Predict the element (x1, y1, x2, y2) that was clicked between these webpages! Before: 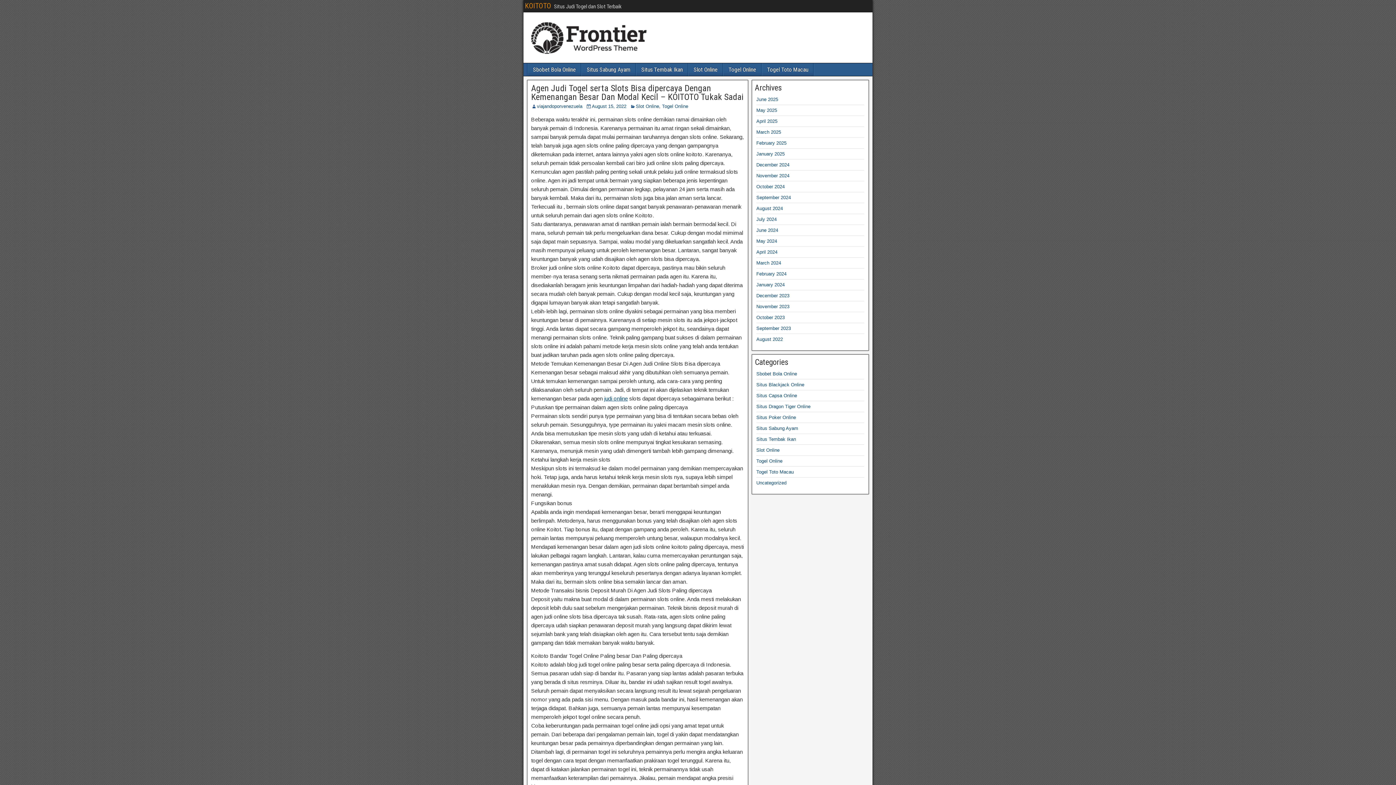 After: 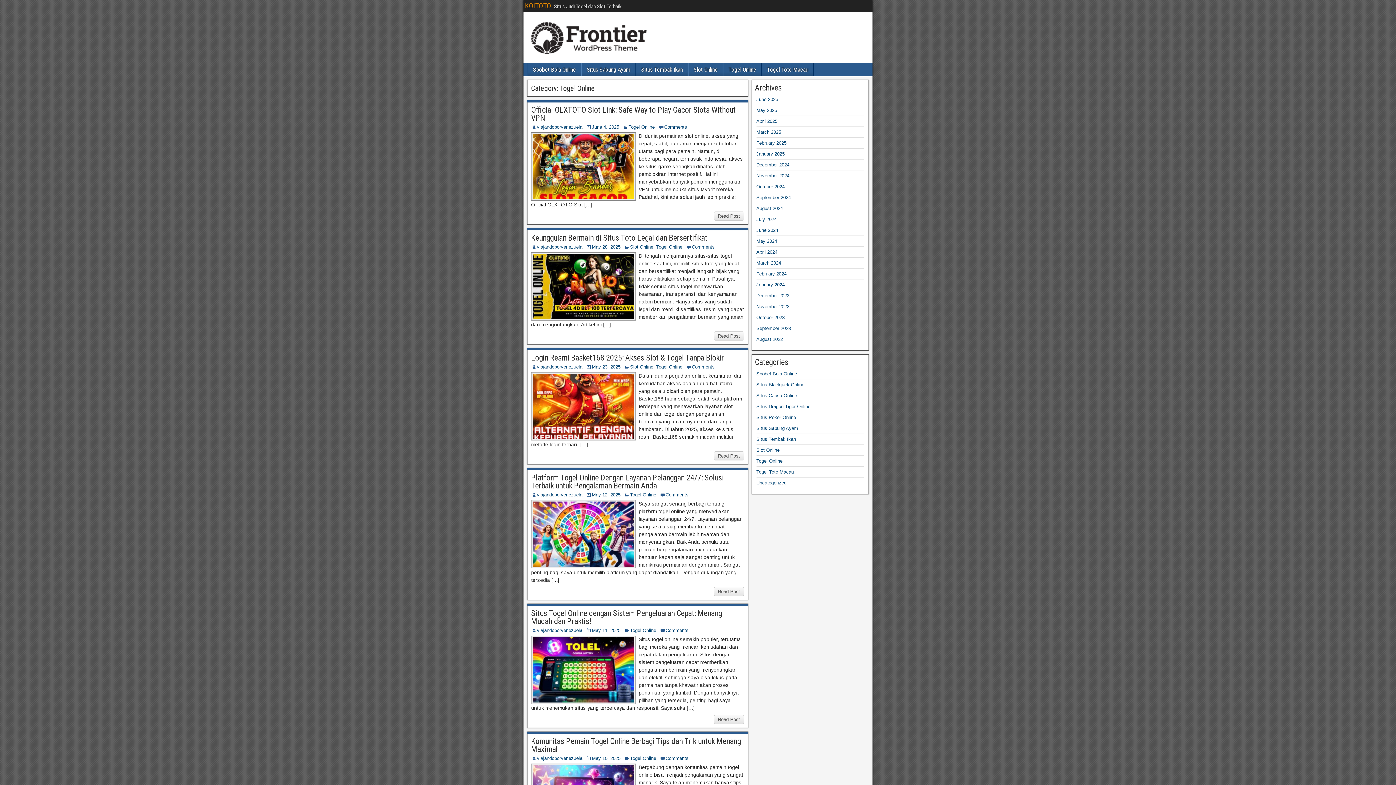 Action: bbox: (756, 458, 782, 464) label: Togel Online